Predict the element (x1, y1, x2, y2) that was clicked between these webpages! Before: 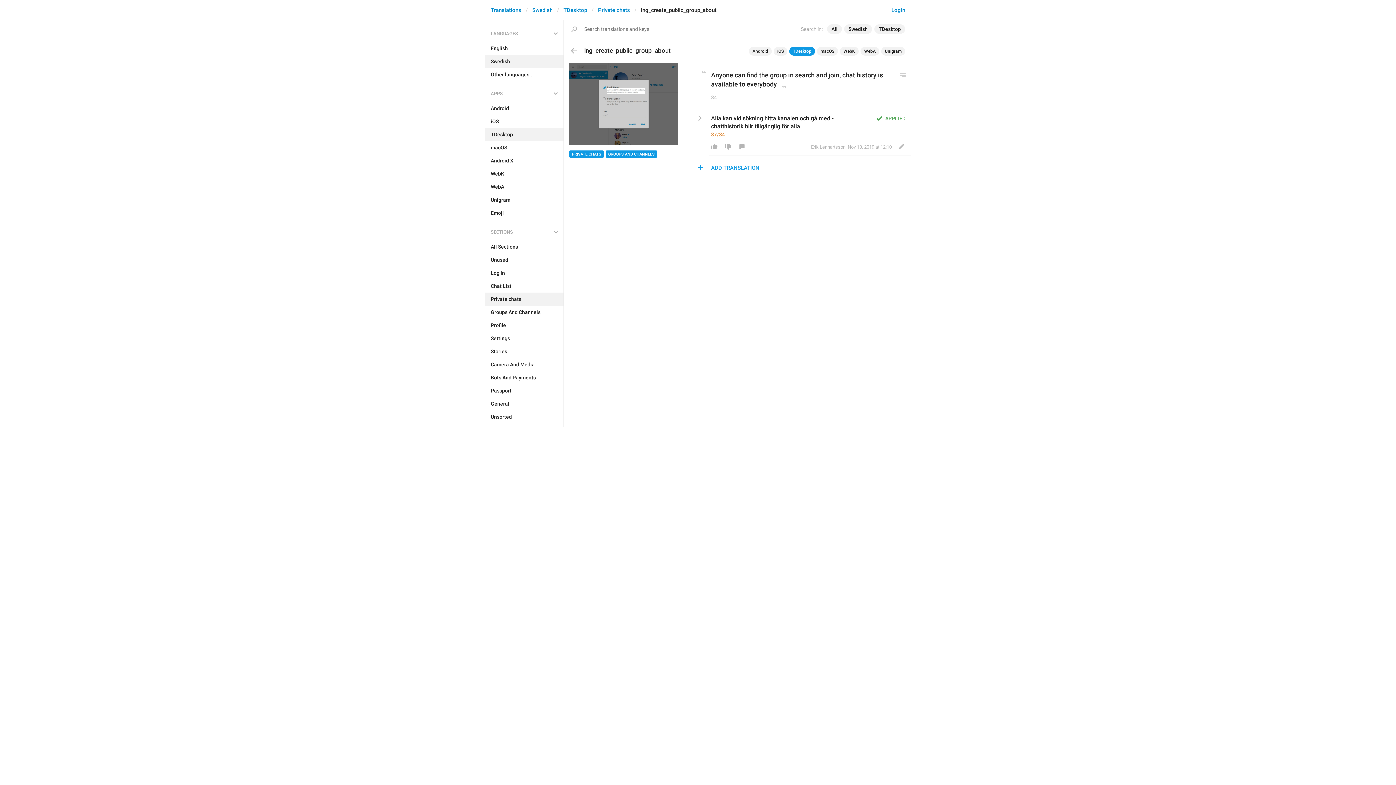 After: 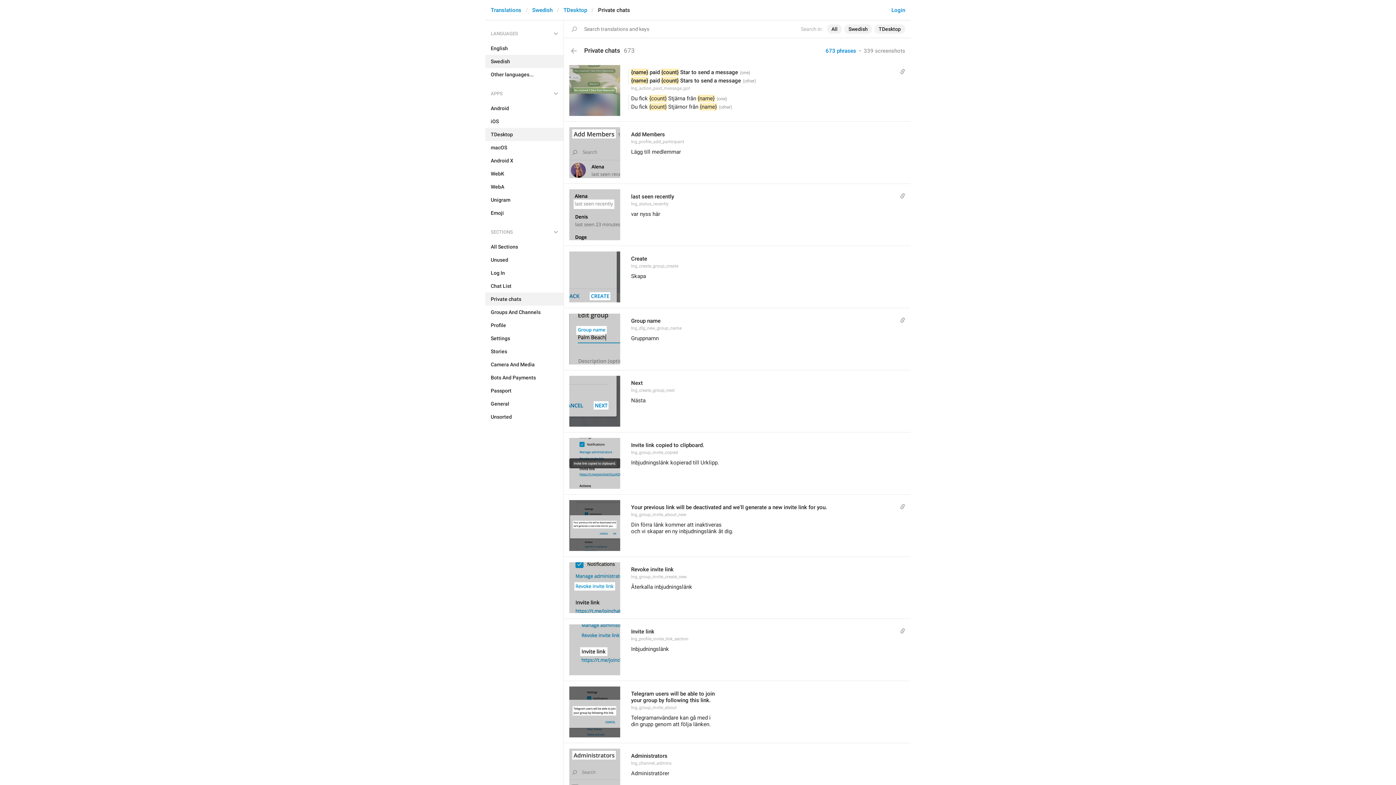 Action: bbox: (598, 6, 630, 13) label: Private chats